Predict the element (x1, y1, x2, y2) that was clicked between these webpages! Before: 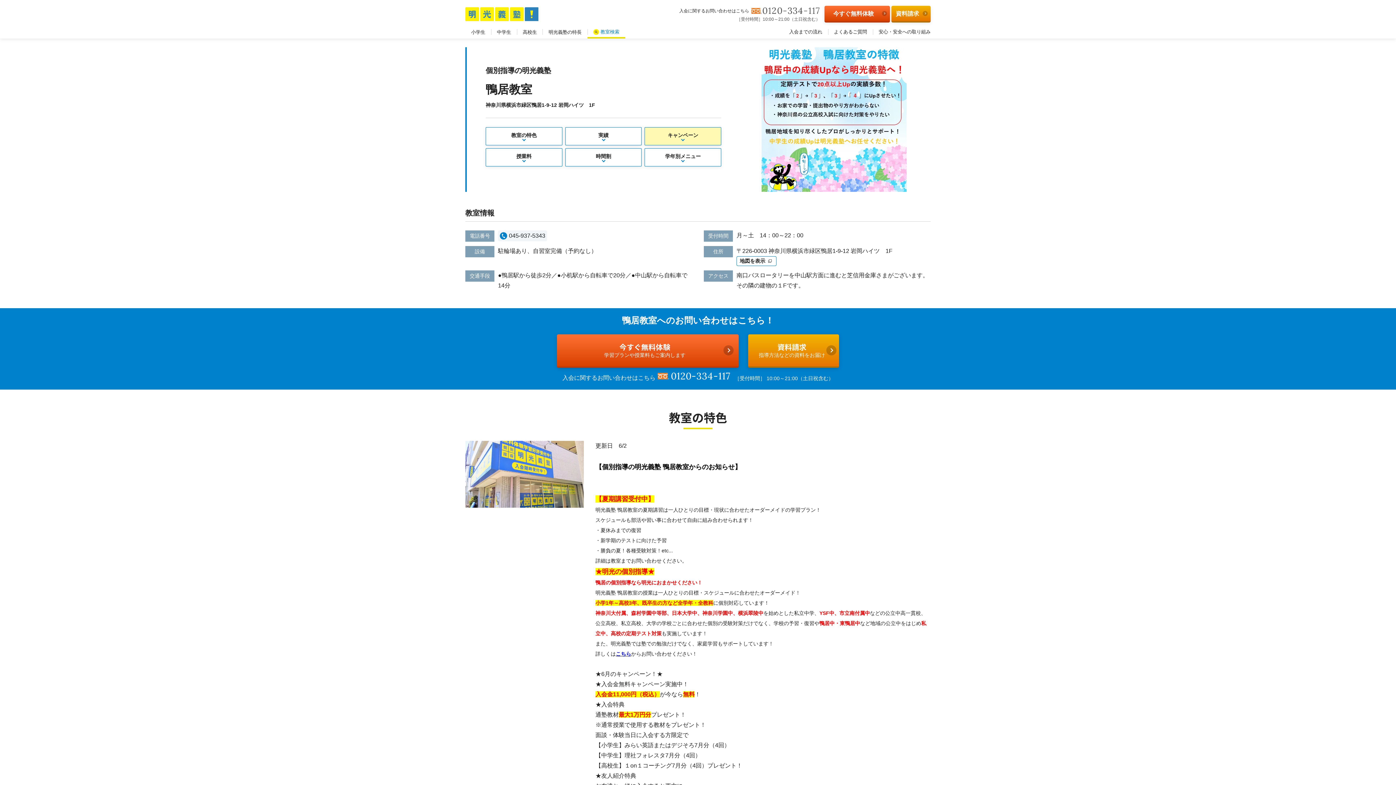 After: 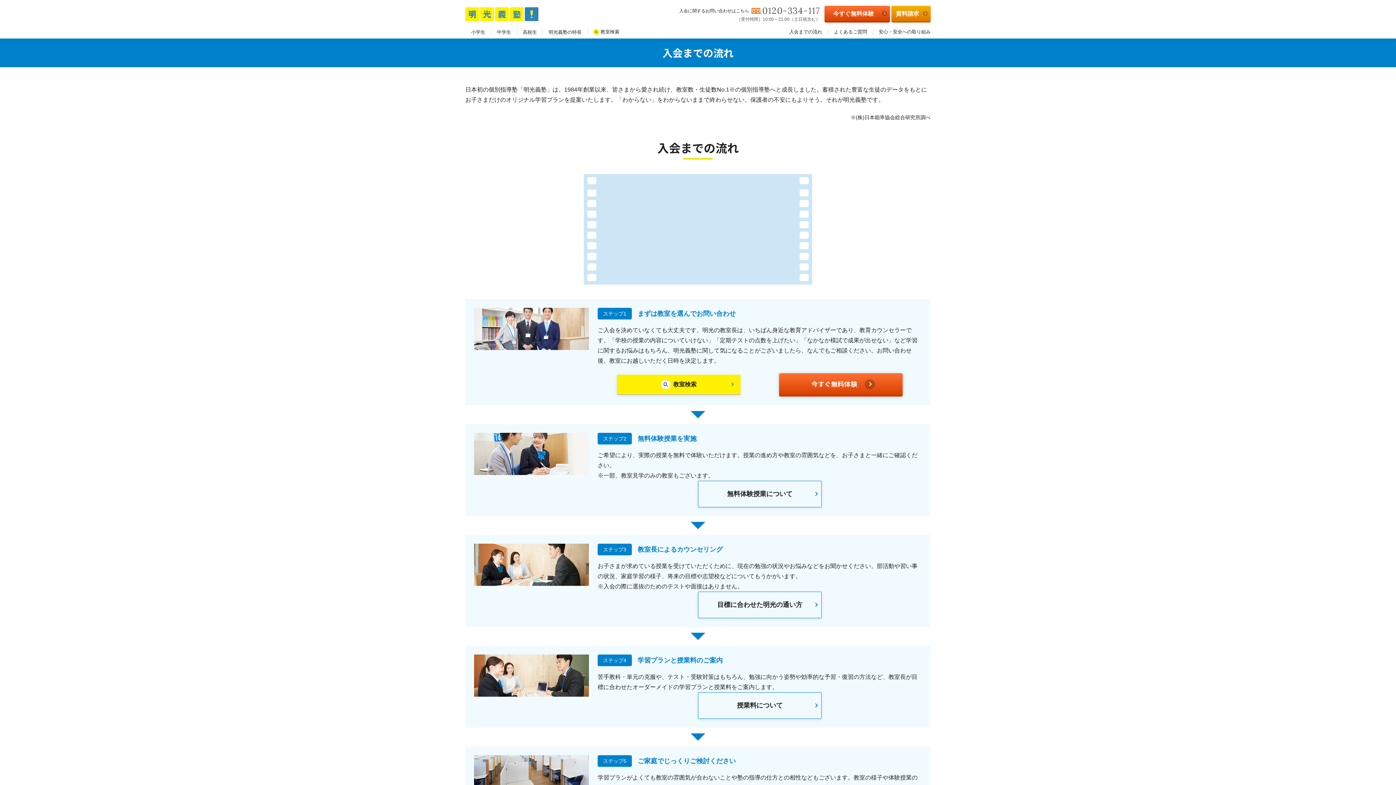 Action: label: 入会までの流れ bbox: (789, 25, 828, 38)